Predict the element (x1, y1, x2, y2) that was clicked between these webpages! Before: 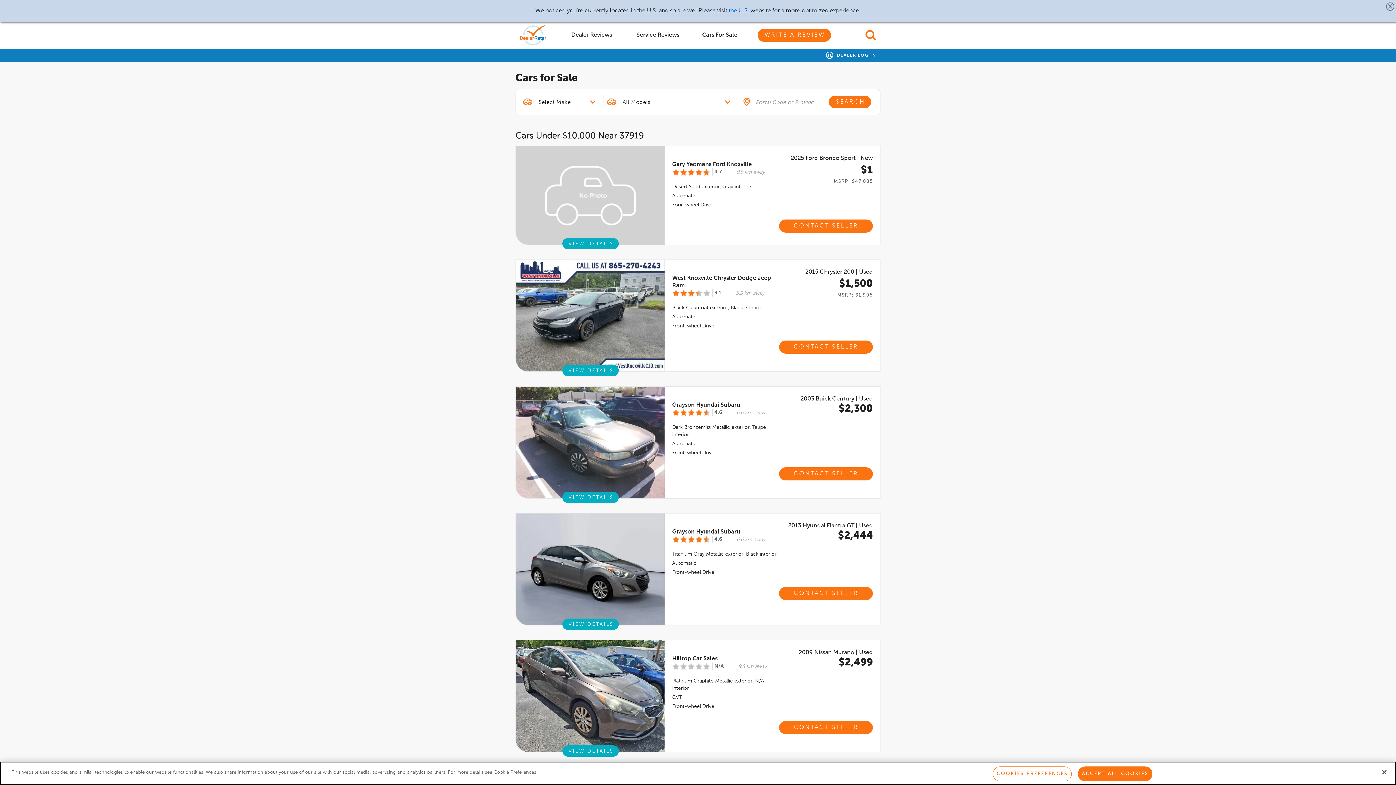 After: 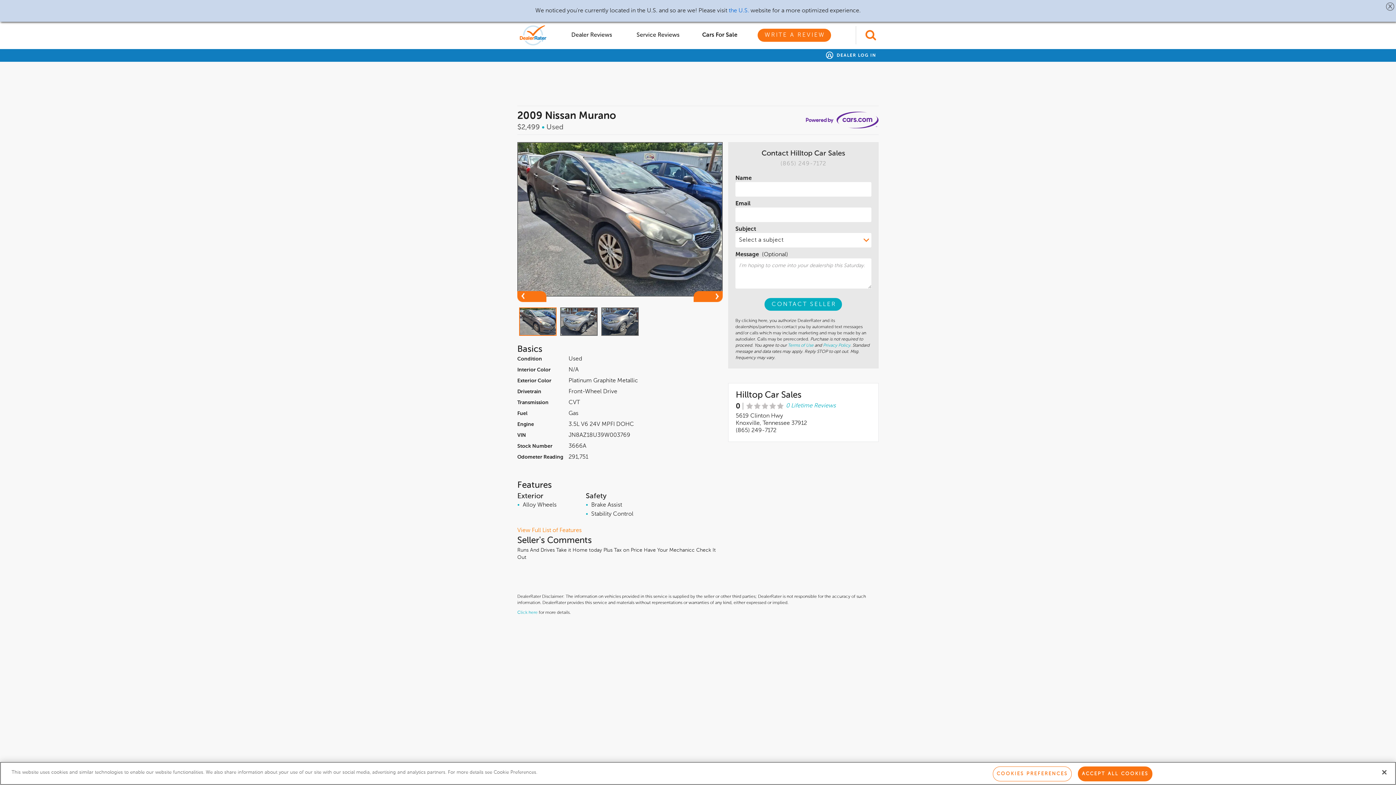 Action: label: $2,499 bbox: (798, 656, 873, 669)